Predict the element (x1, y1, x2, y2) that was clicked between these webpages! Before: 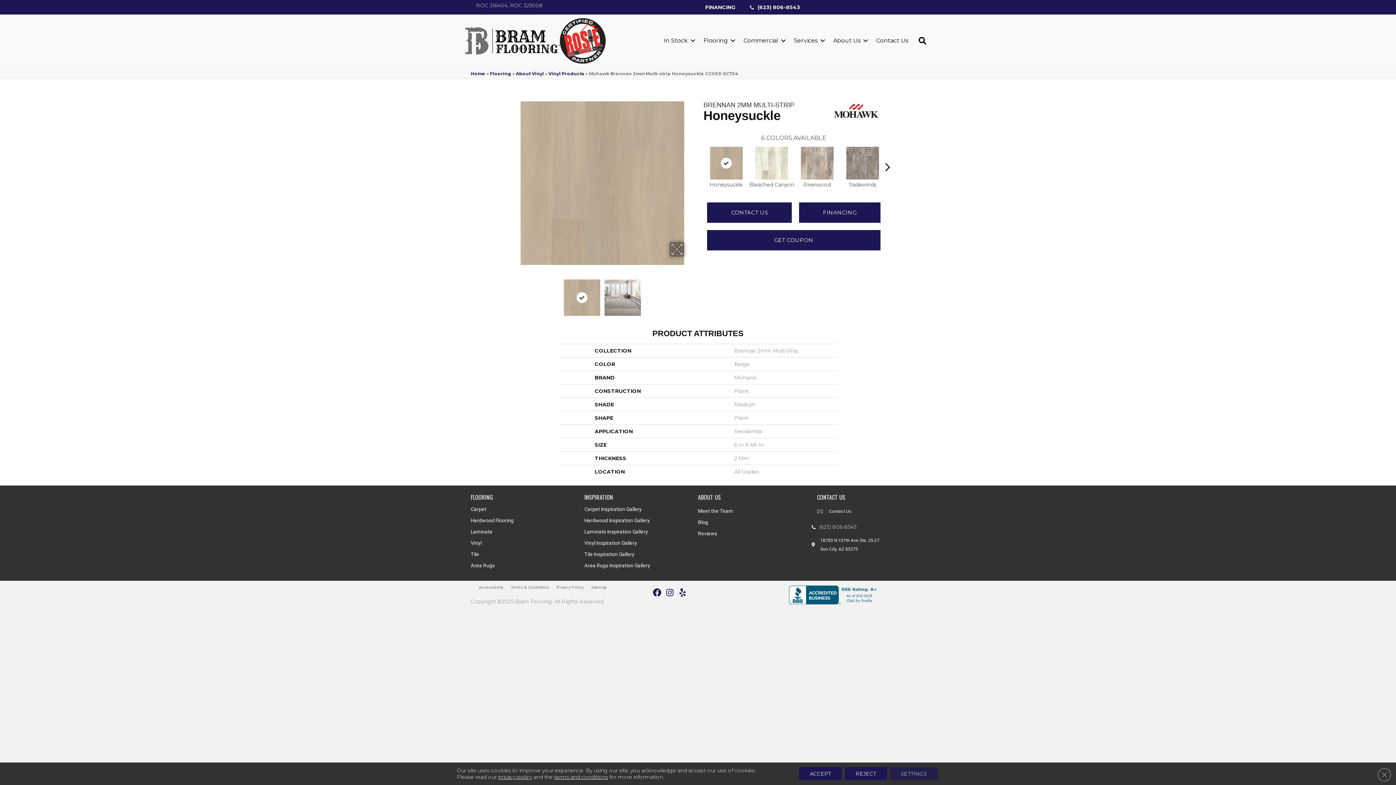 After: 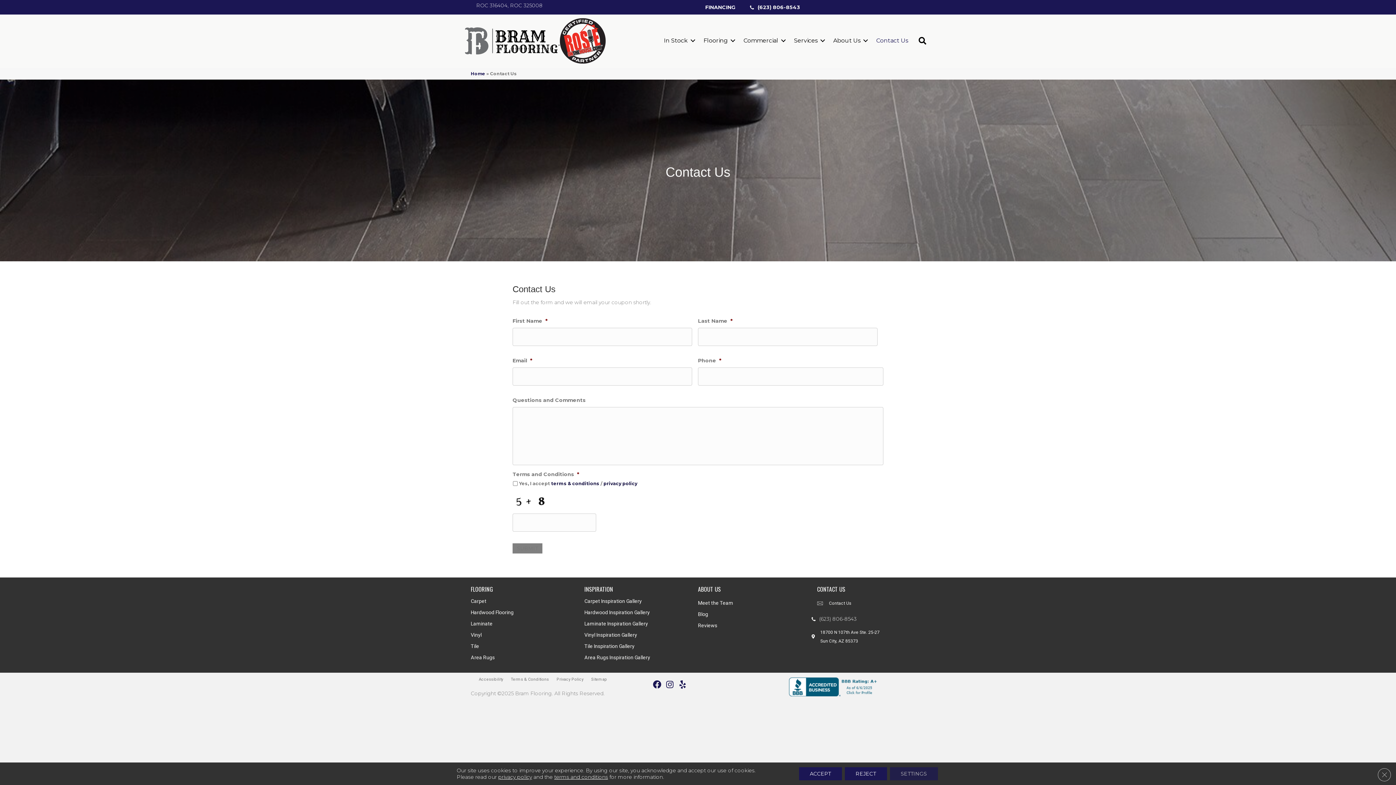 Action: bbox: (707, 202, 792, 222) label: CONTACT US